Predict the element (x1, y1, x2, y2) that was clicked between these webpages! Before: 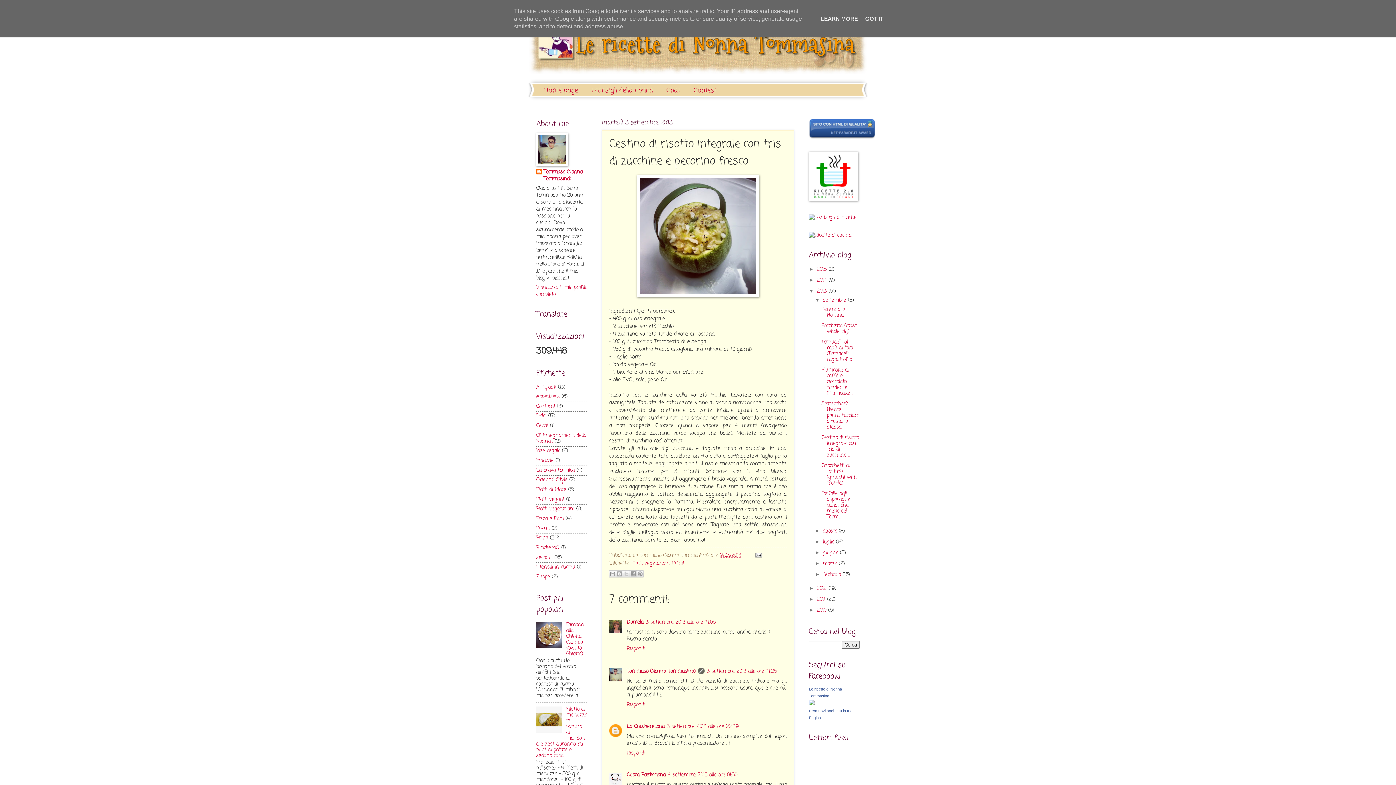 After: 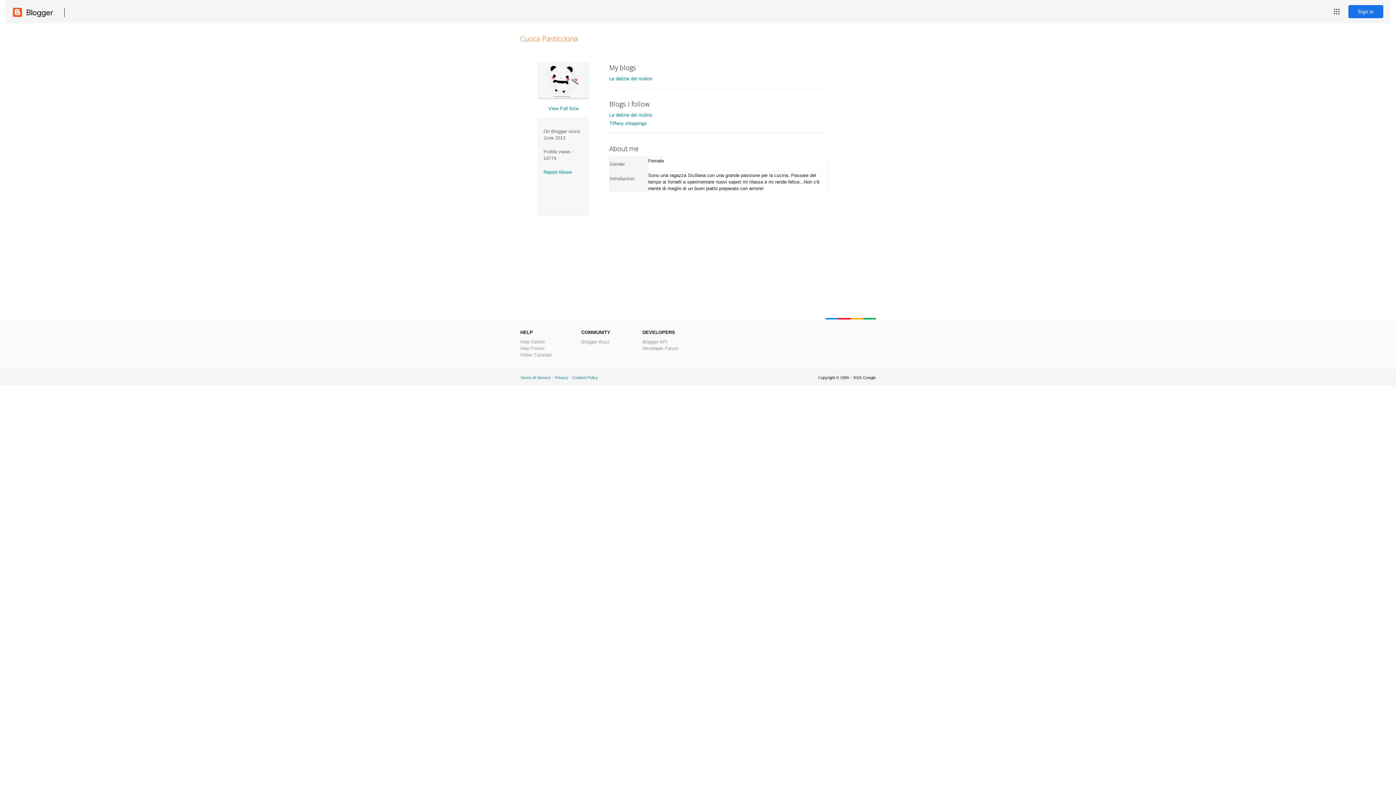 Action: label: Cuoca Pasticciona bbox: (626, 771, 665, 779)